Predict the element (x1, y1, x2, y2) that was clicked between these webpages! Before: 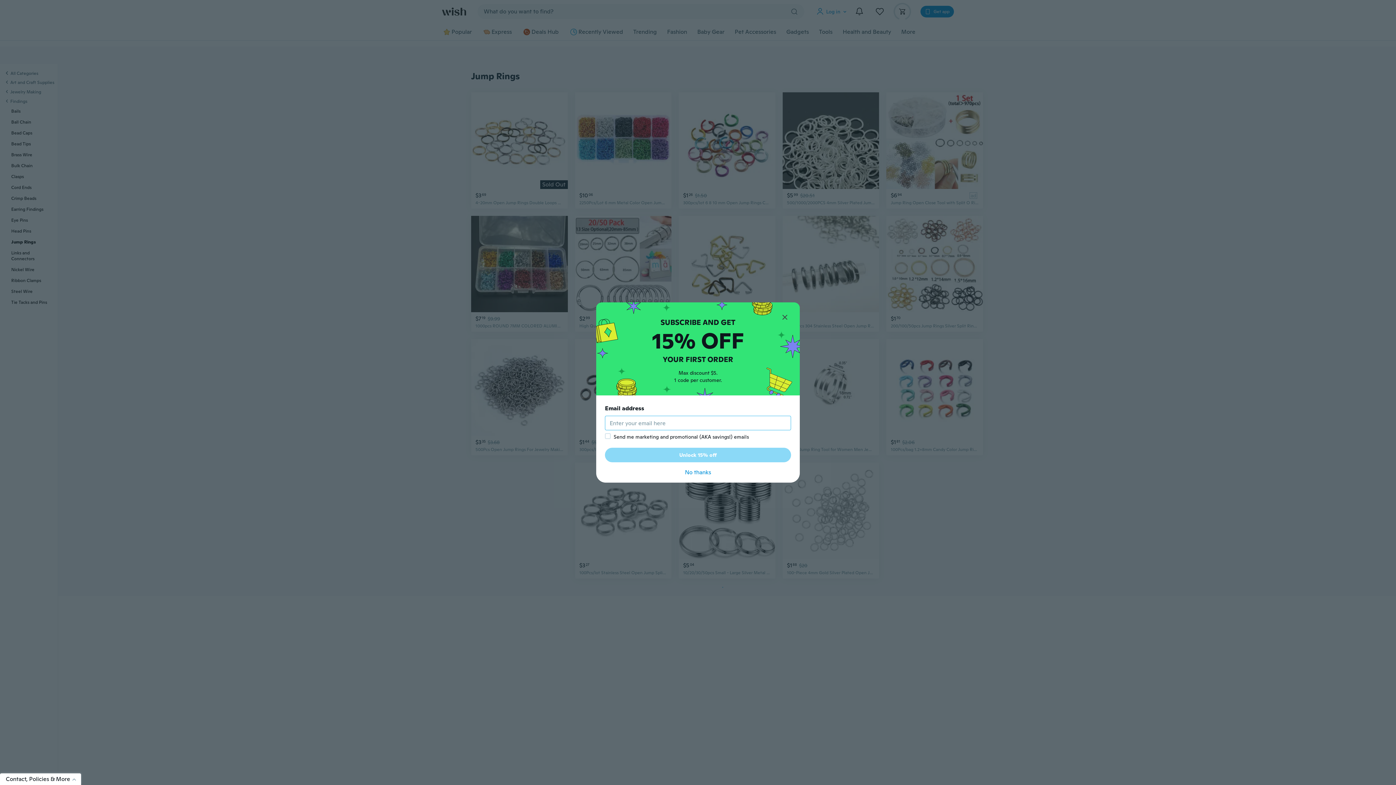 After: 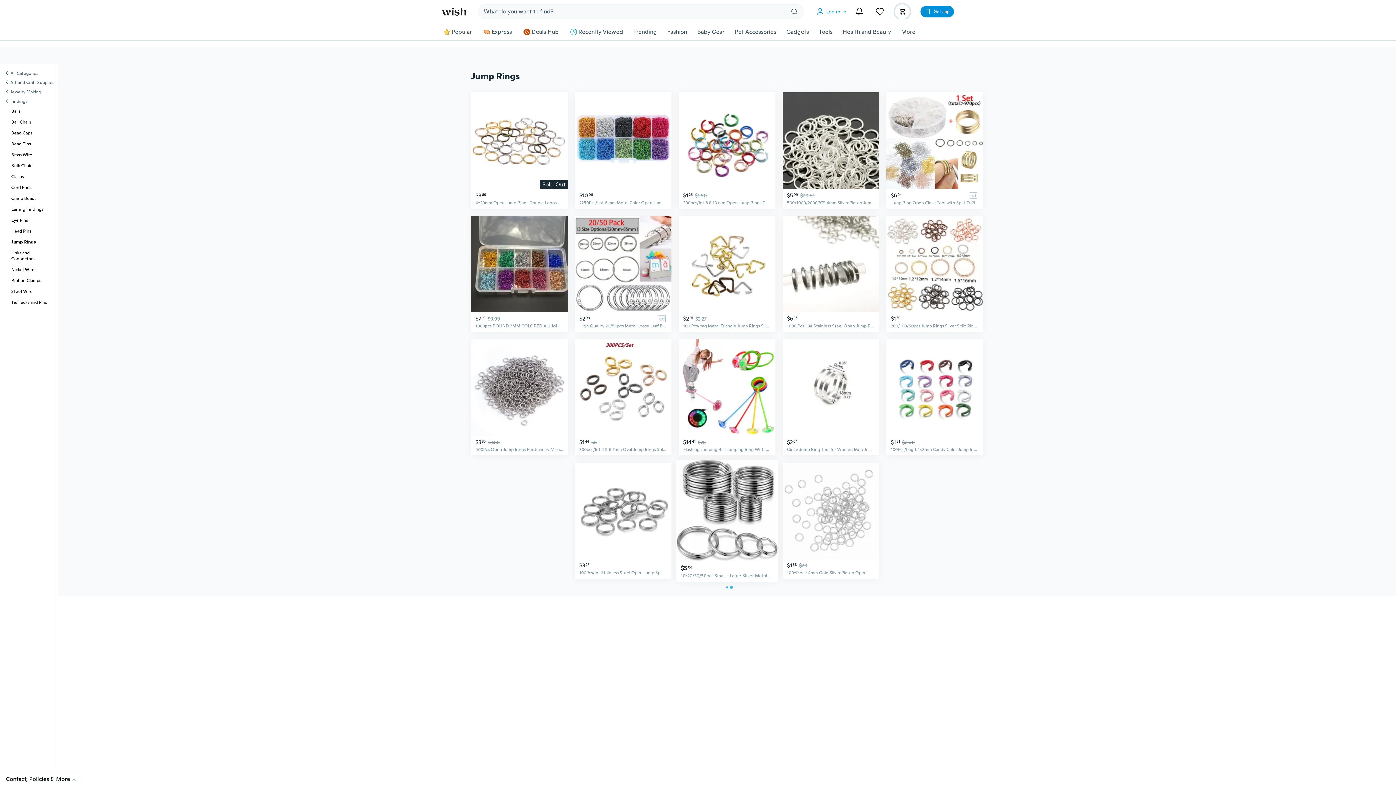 Action: label: No thanks bbox: (605, 468, 791, 477)